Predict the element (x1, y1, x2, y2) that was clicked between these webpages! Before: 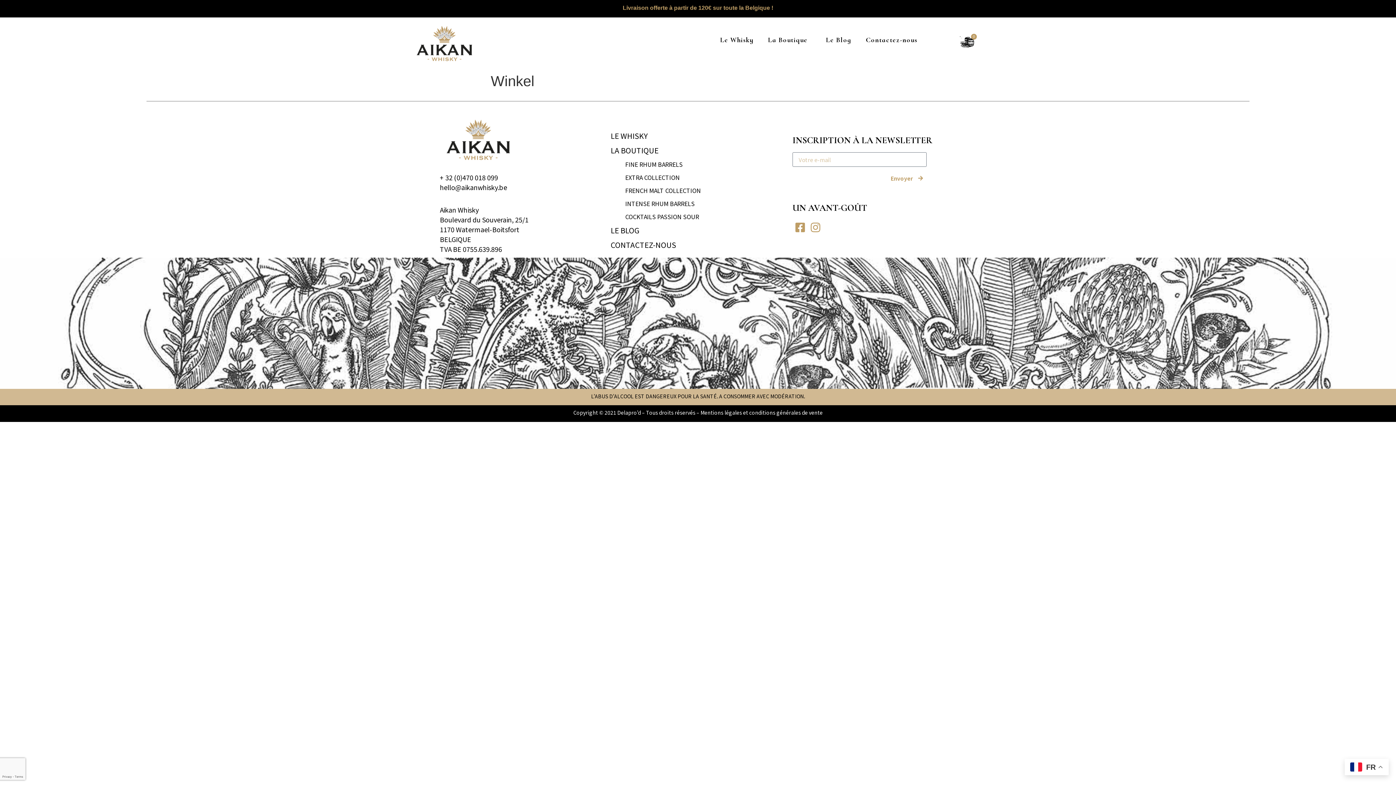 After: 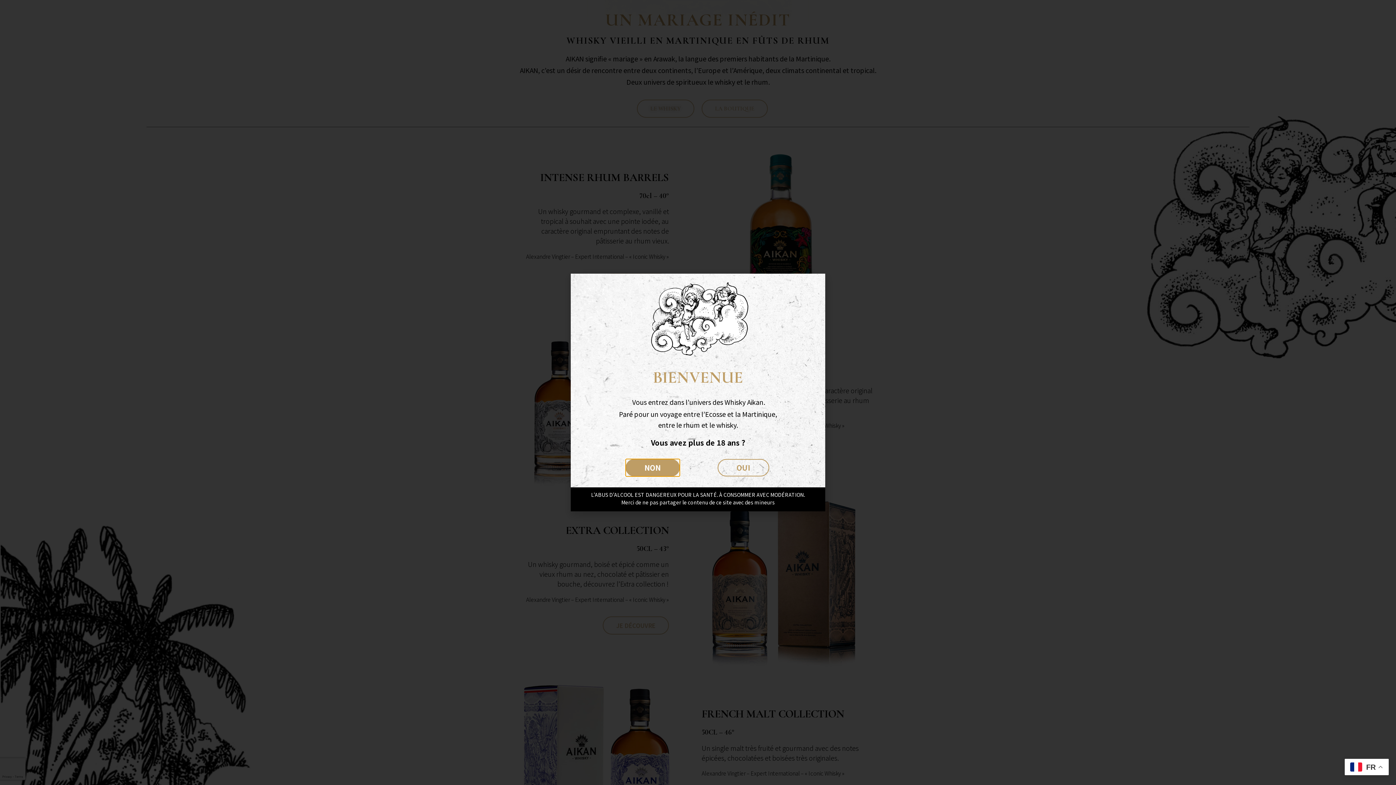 Action: bbox: (610, 130, 647, 141) label: LE WHISKY